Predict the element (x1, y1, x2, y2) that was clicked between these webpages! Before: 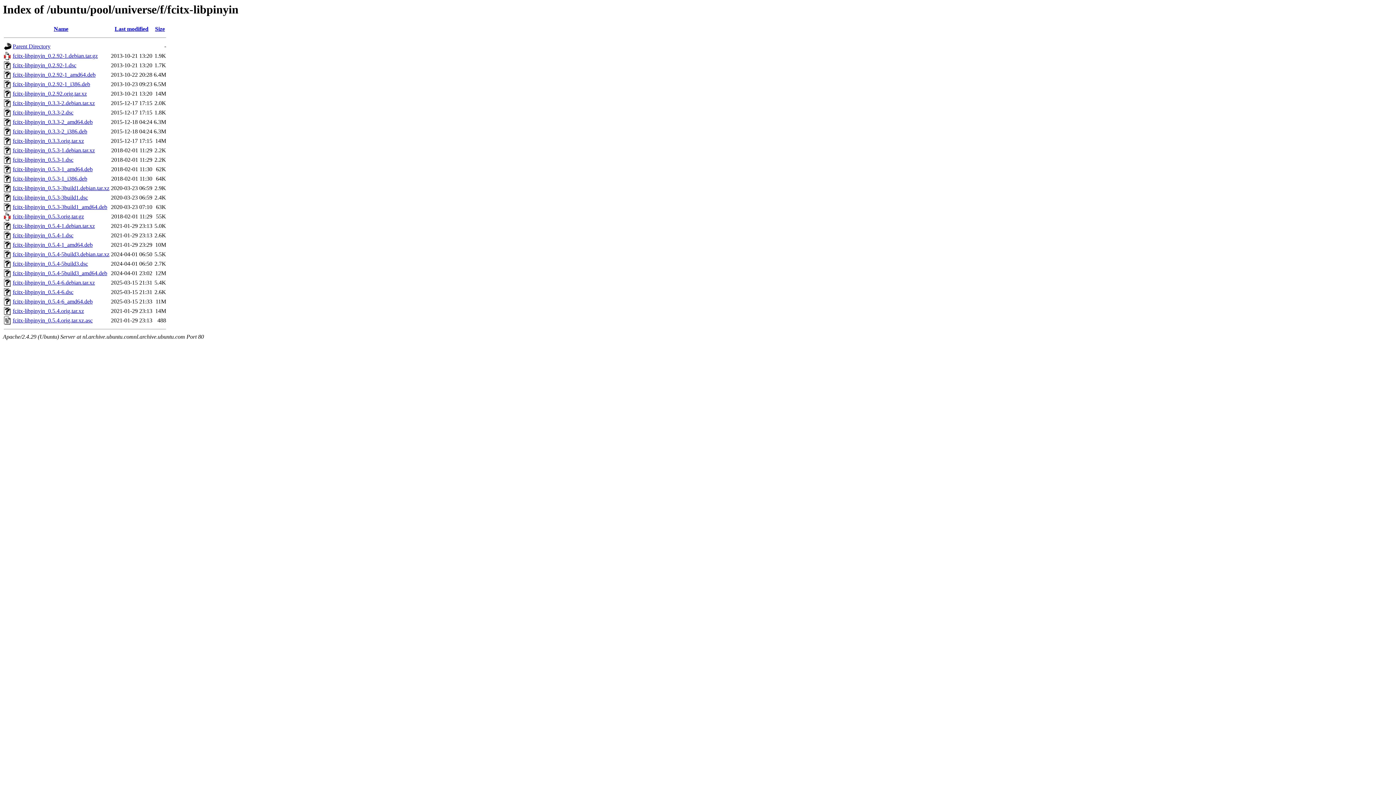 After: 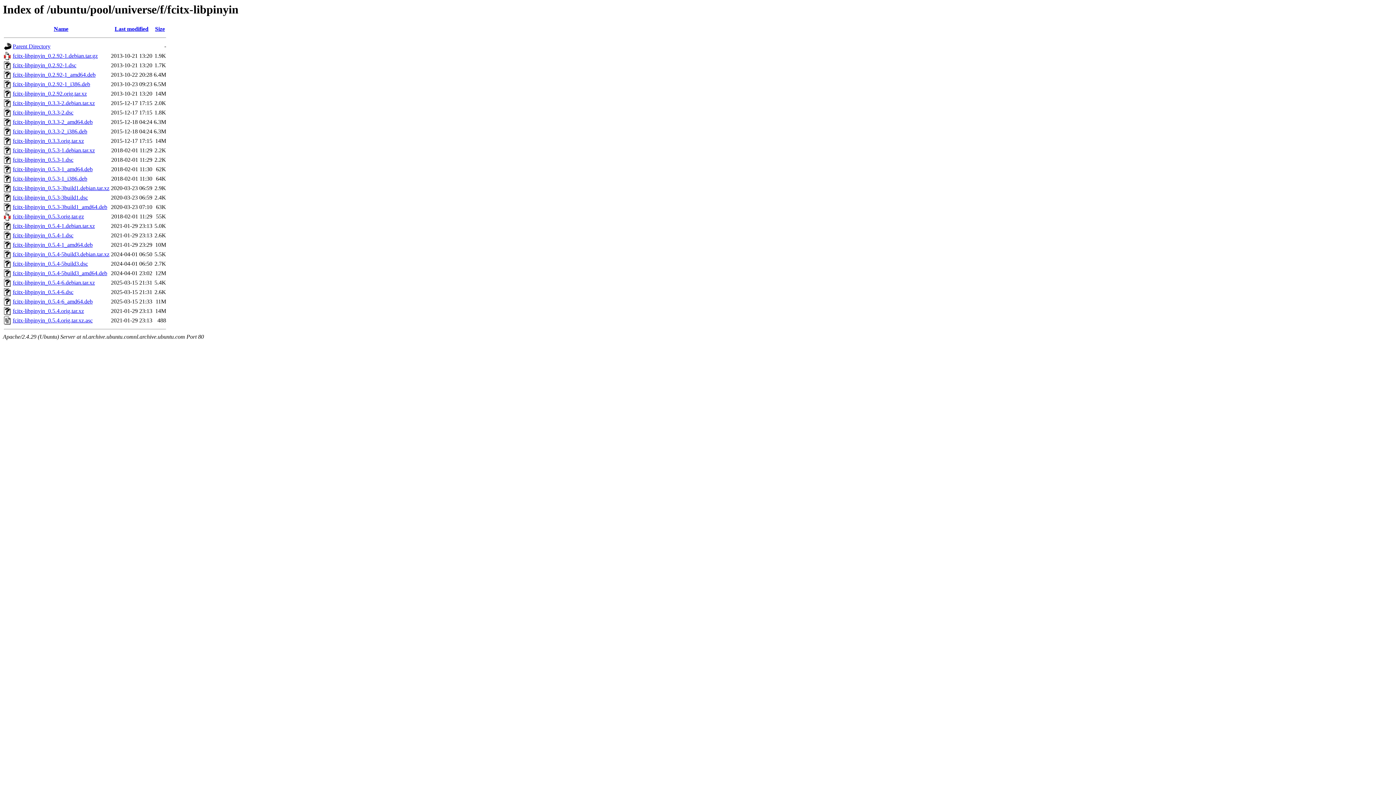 Action: bbox: (12, 147, 94, 153) label: fcitx-libpinyin_0.5.3-1.debian.tar.xz